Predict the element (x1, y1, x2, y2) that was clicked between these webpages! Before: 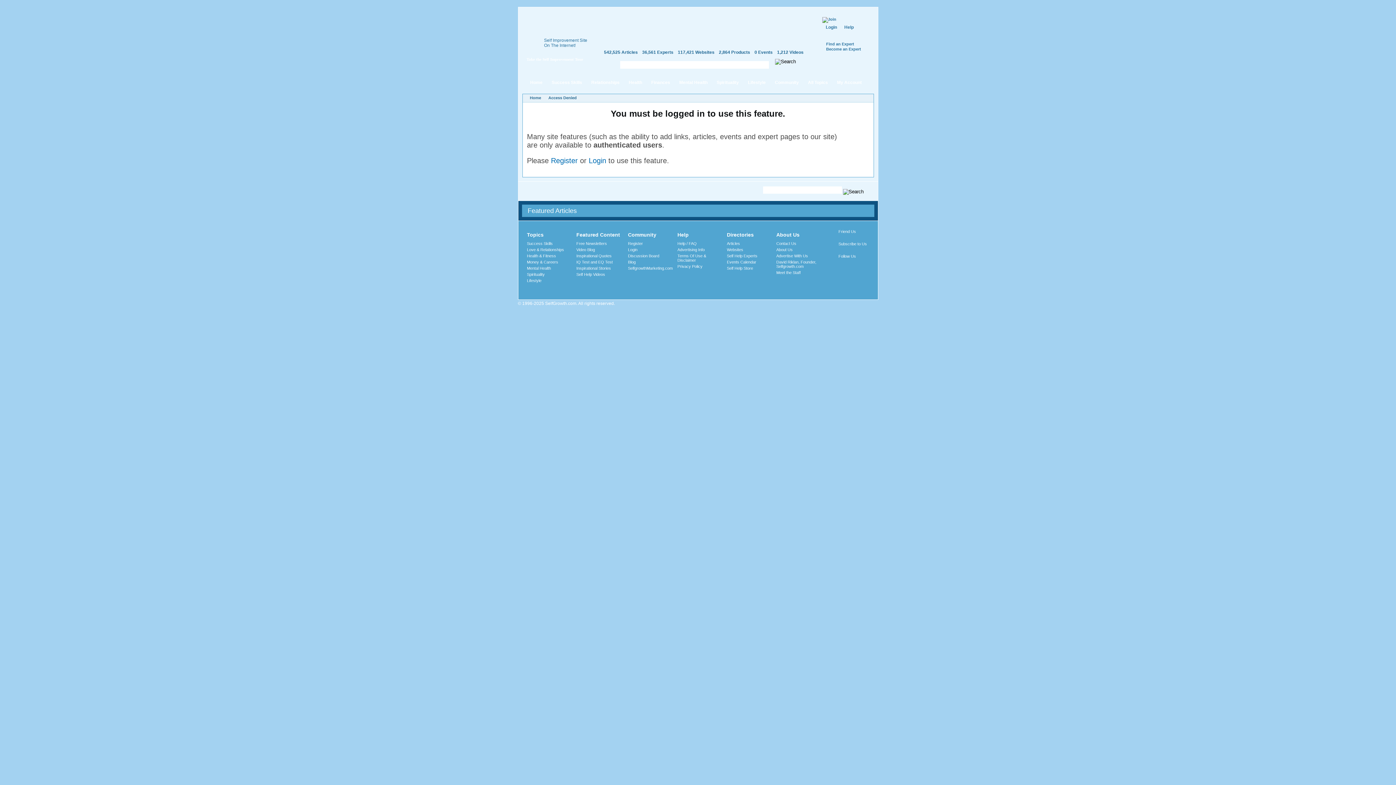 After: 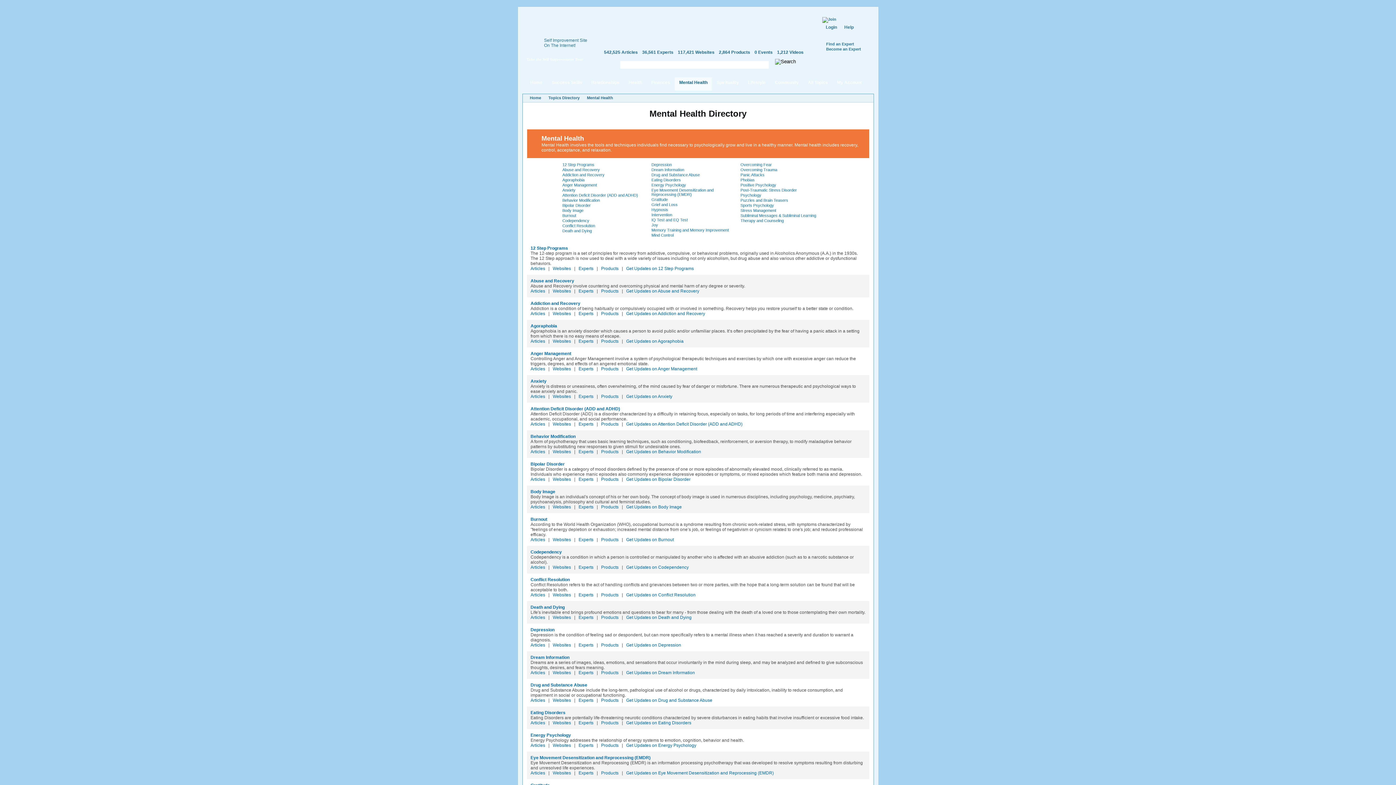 Action: label: Mental Health bbox: (527, 266, 551, 270)